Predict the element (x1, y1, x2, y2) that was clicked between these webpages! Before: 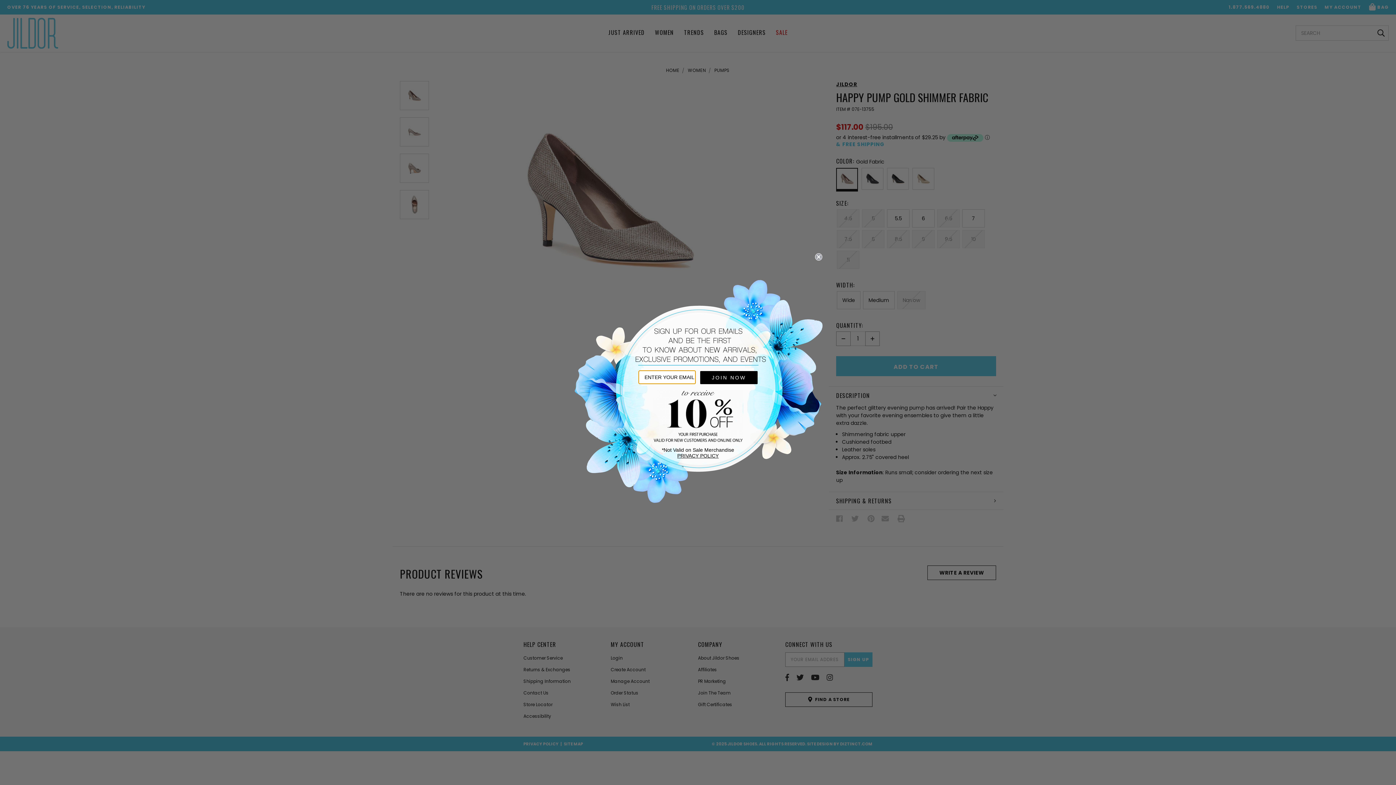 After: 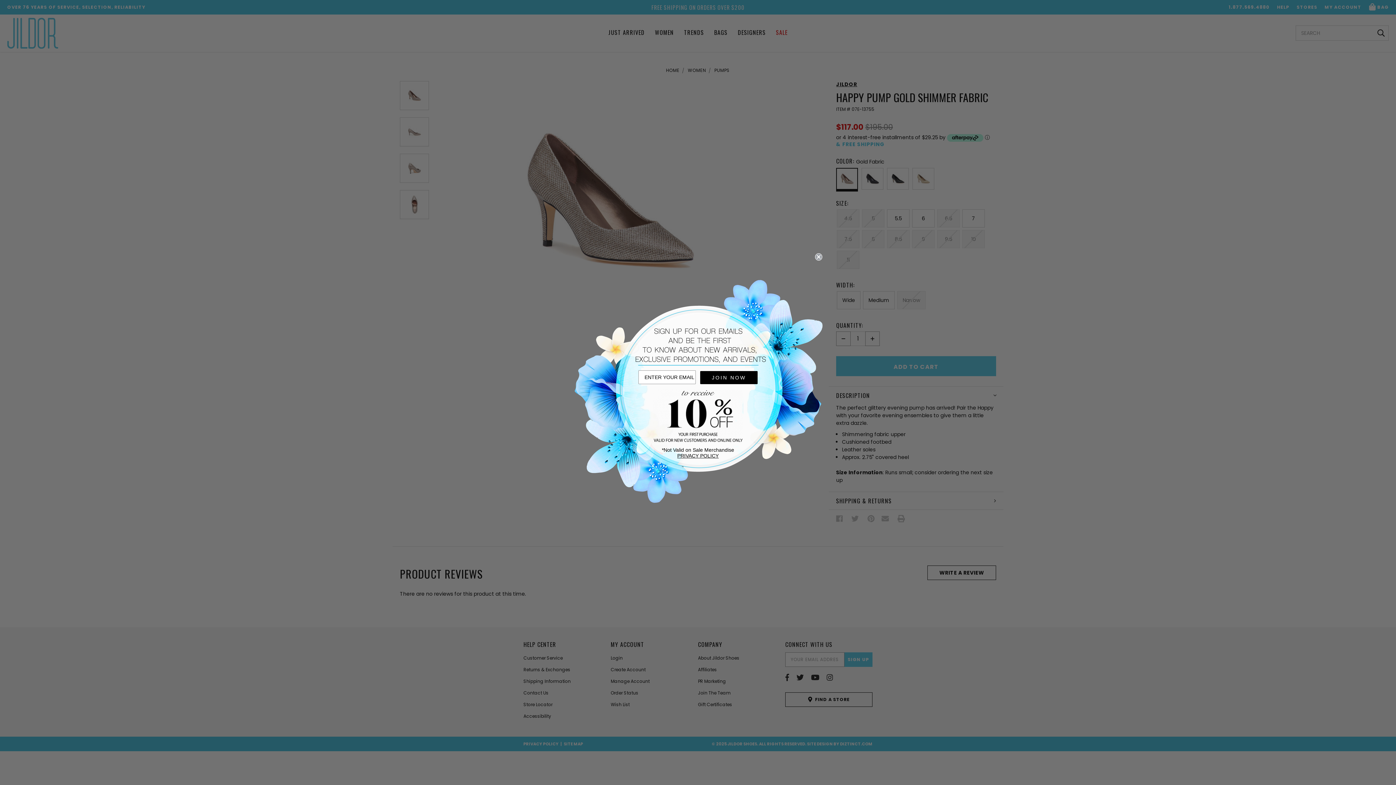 Action: label: PRIVACY POLICY bbox: (677, 453, 718, 458)